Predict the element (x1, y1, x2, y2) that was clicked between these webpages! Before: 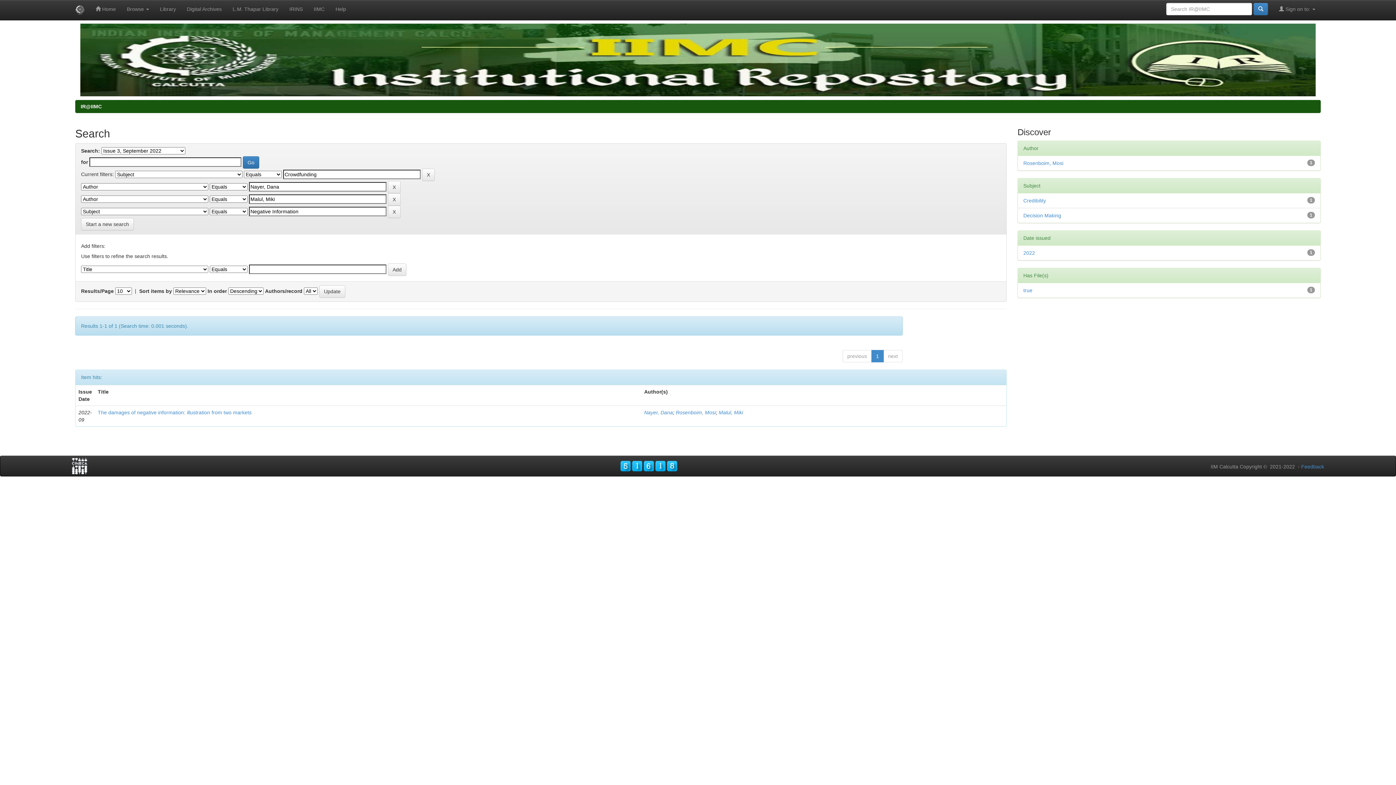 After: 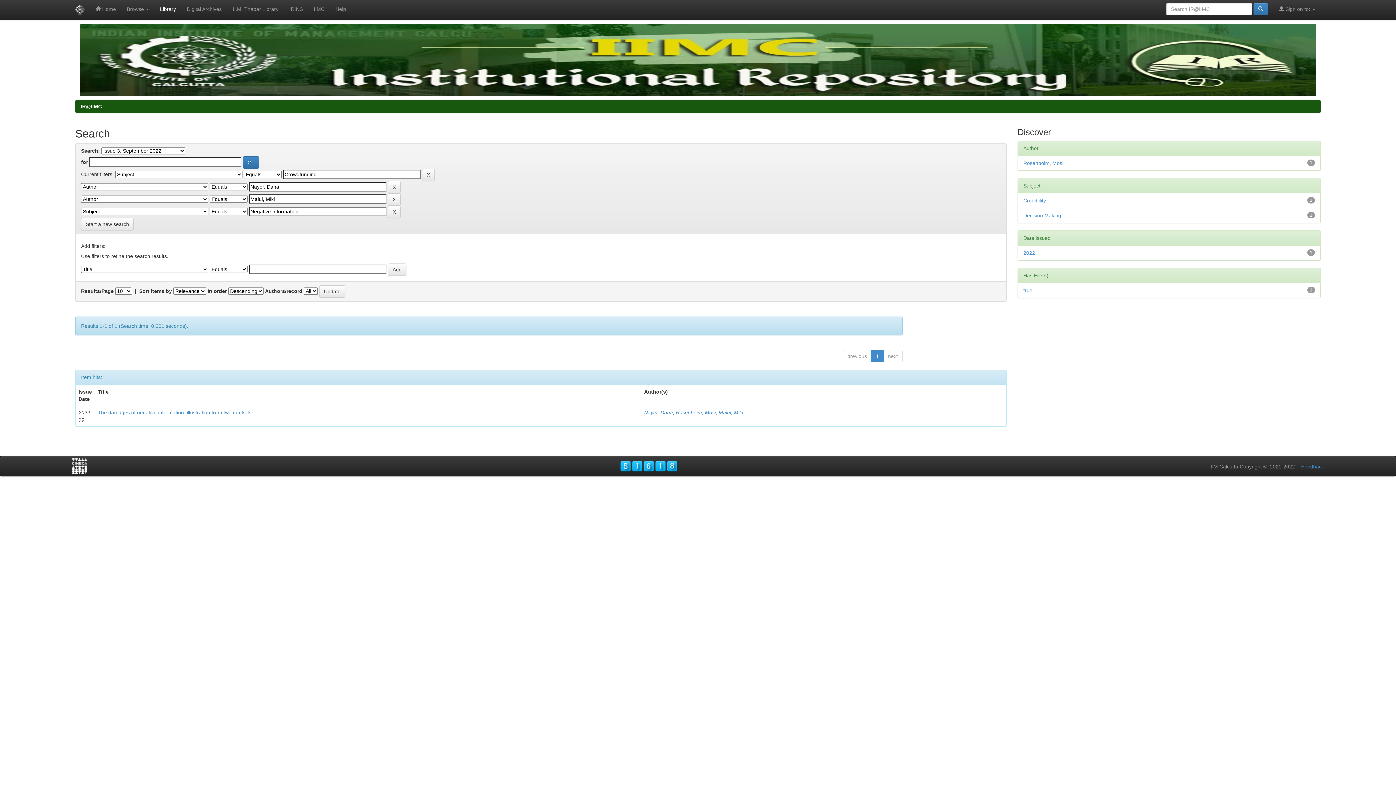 Action: label: Library bbox: (154, 0, 181, 18)